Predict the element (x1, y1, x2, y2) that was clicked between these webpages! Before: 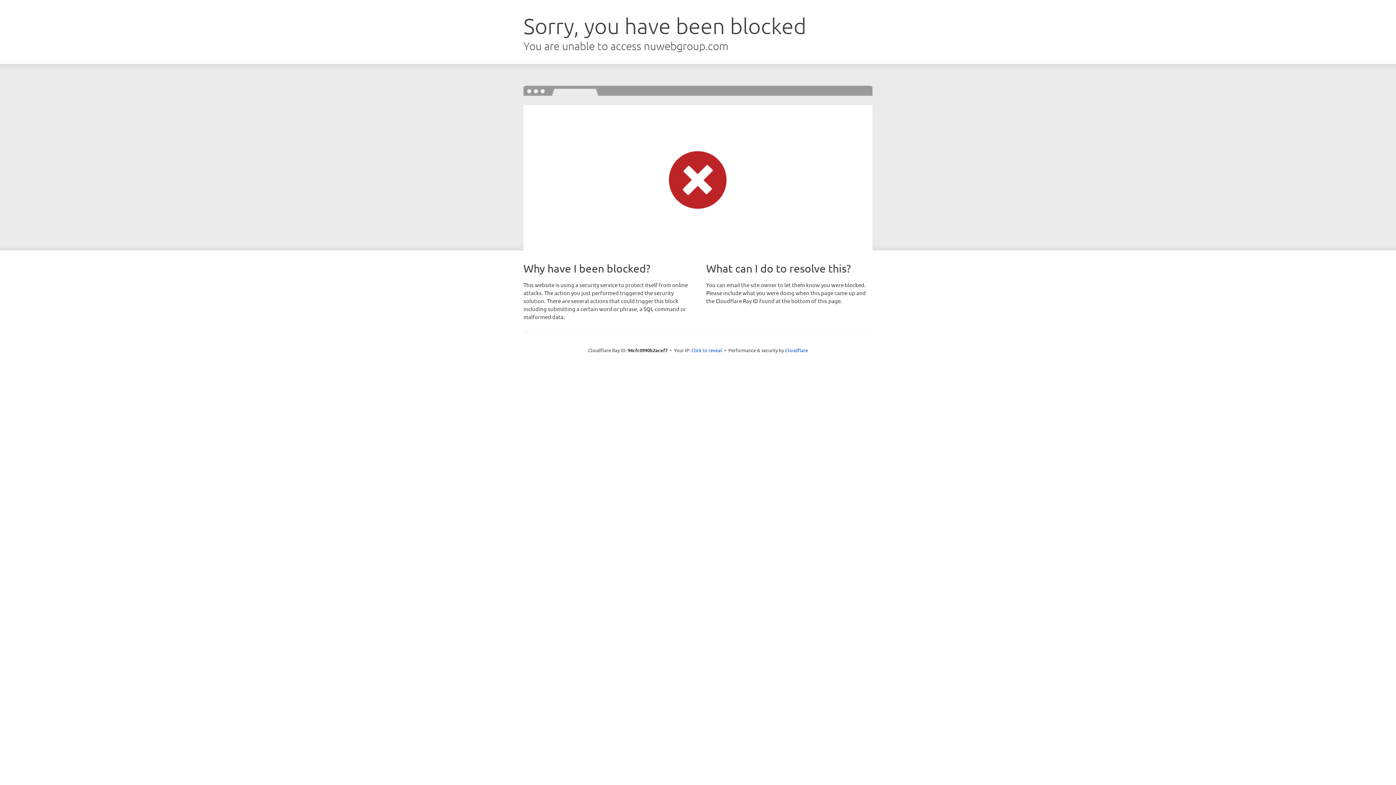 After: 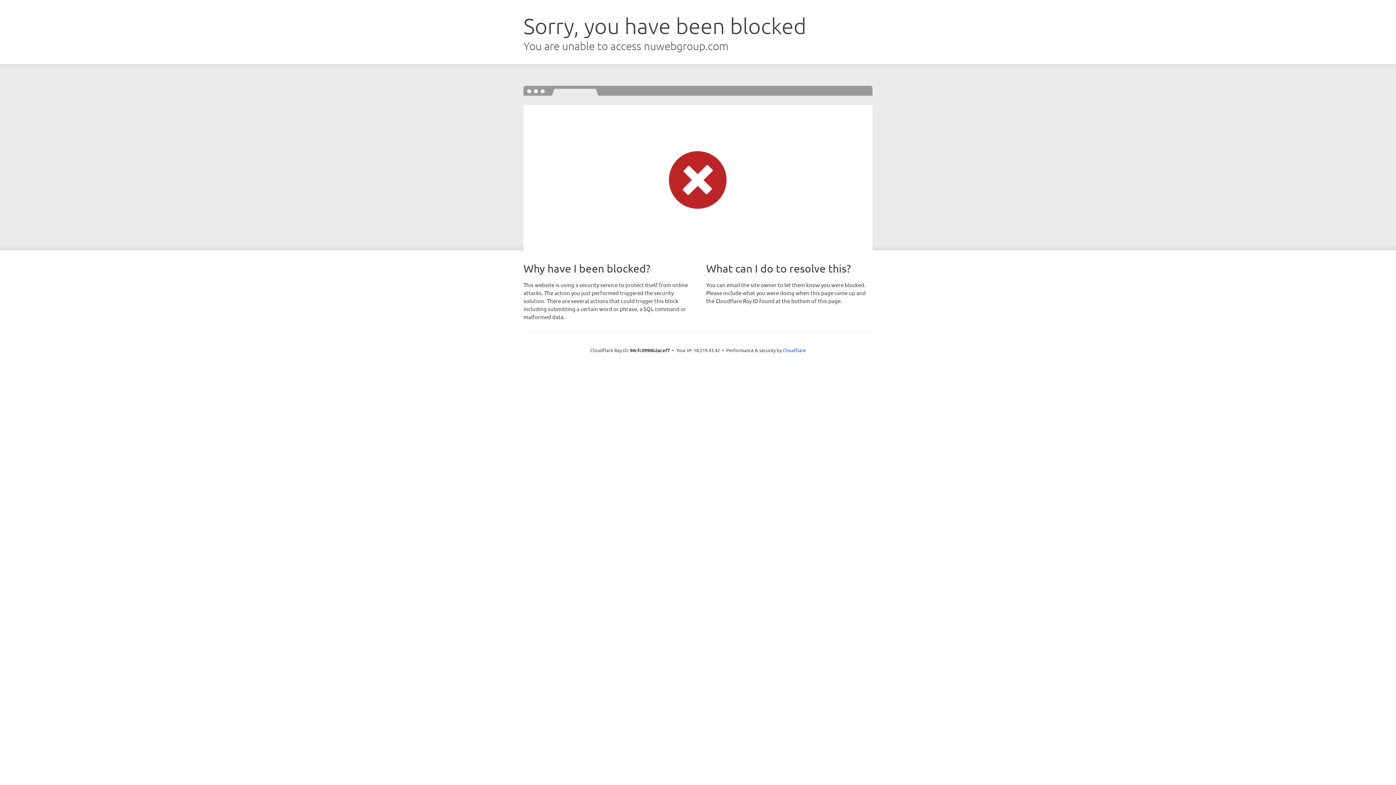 Action: bbox: (691, 346, 722, 353) label: Click to reveal